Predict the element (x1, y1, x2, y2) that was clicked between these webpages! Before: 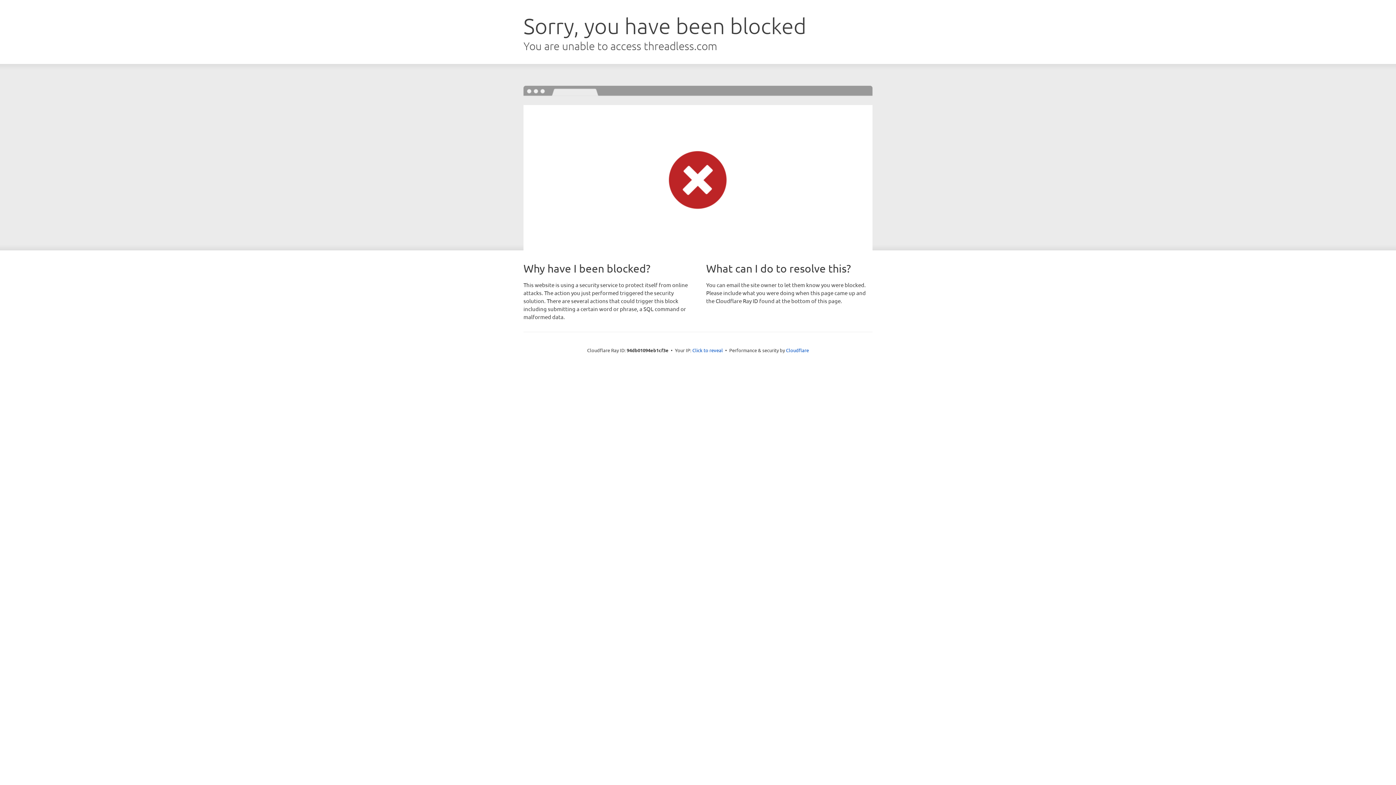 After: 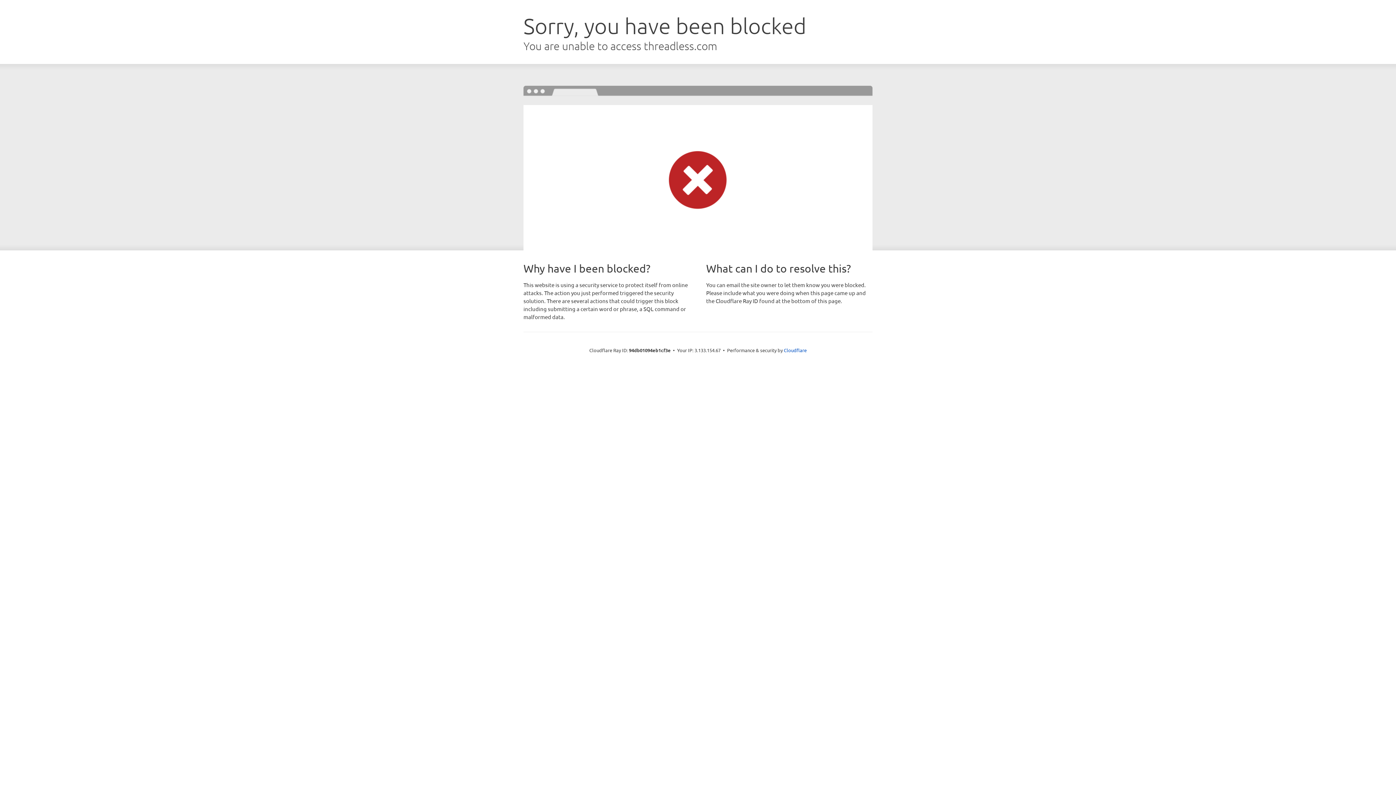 Action: bbox: (692, 346, 723, 353) label: Click to reveal